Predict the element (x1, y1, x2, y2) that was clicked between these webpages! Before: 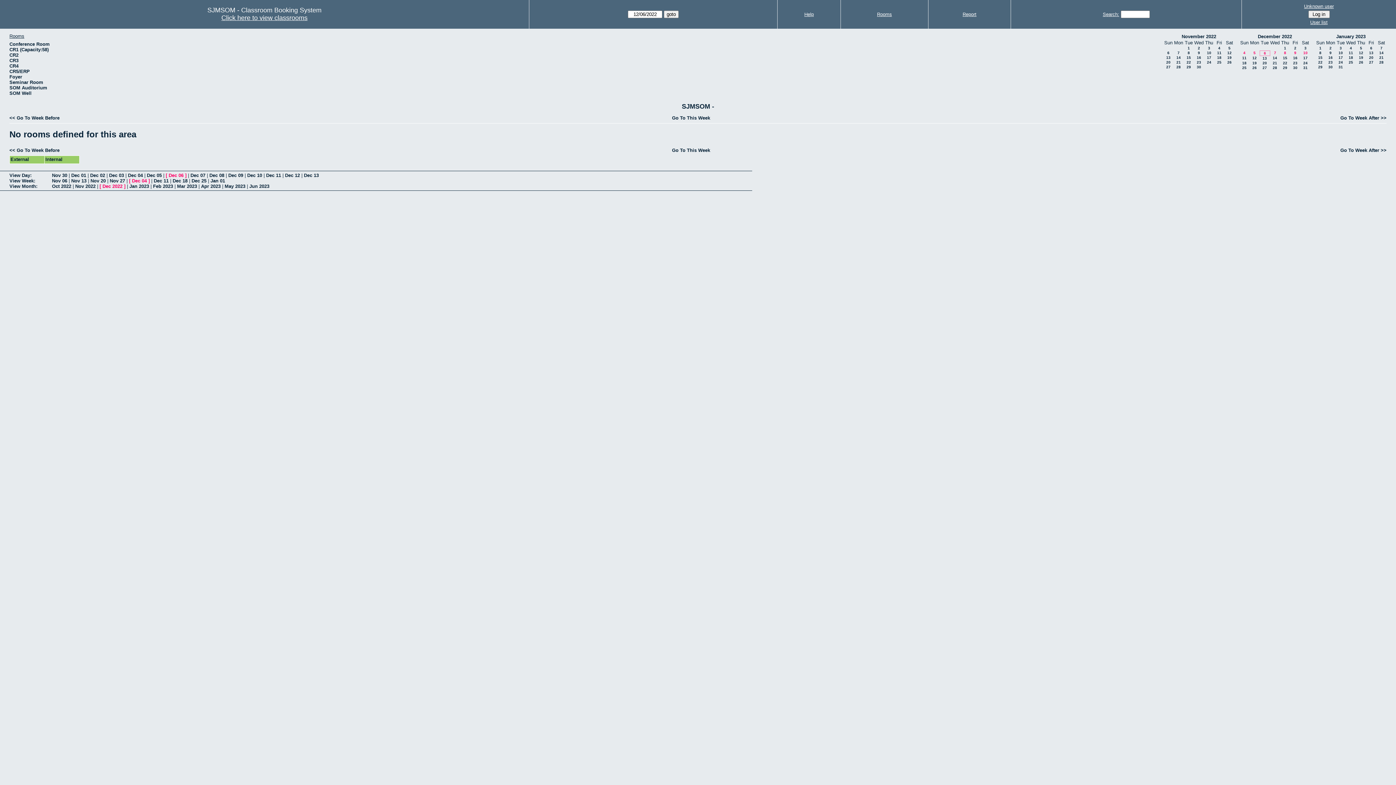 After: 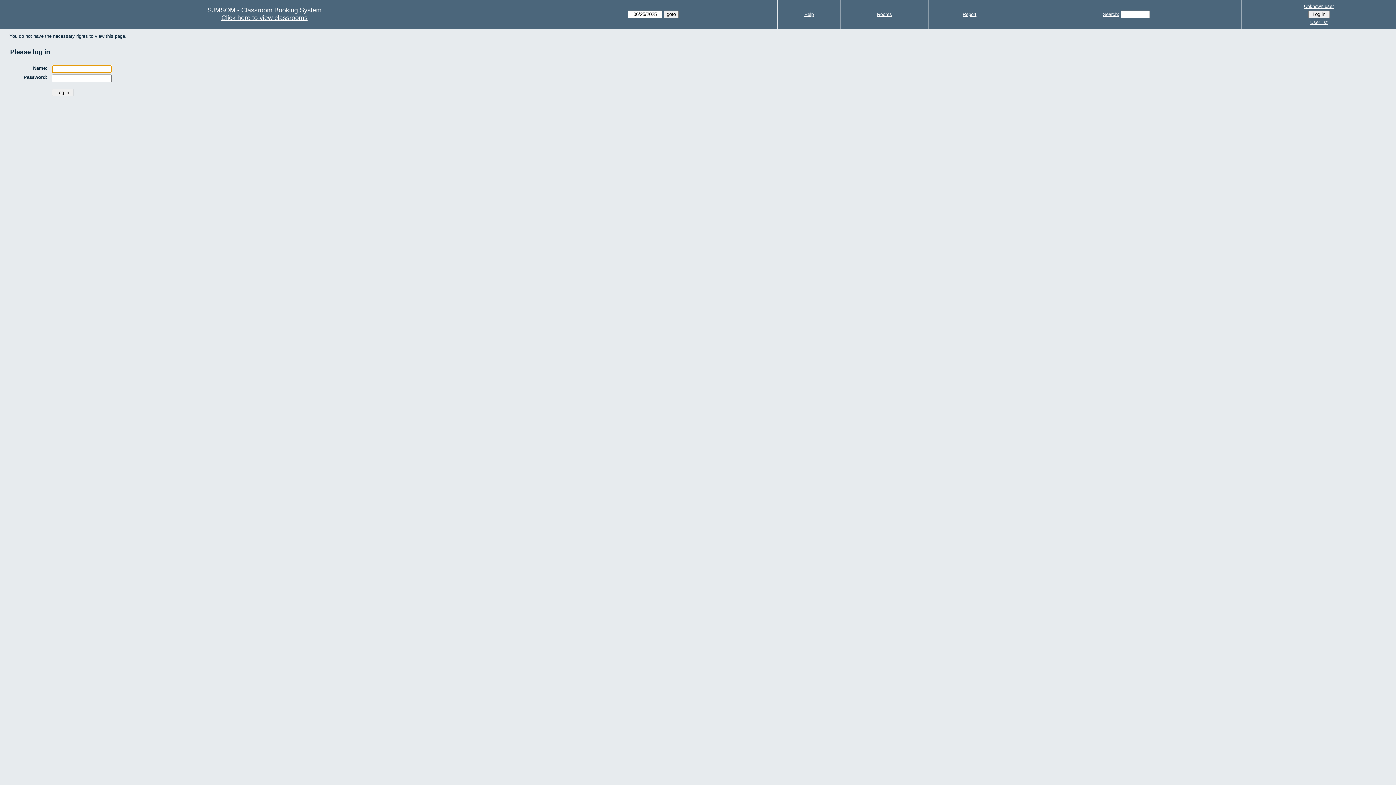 Action: label: User list bbox: (1244, 18, 1394, 26)